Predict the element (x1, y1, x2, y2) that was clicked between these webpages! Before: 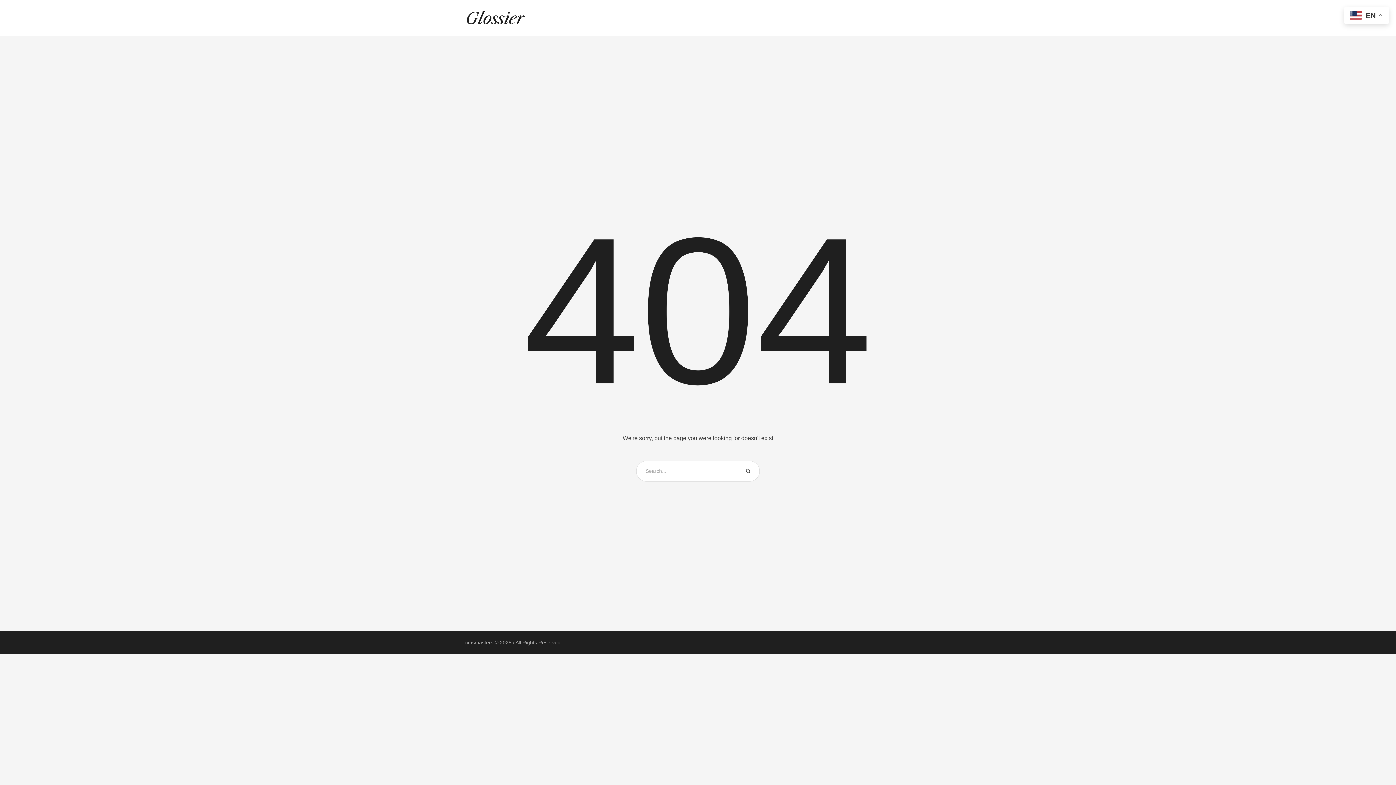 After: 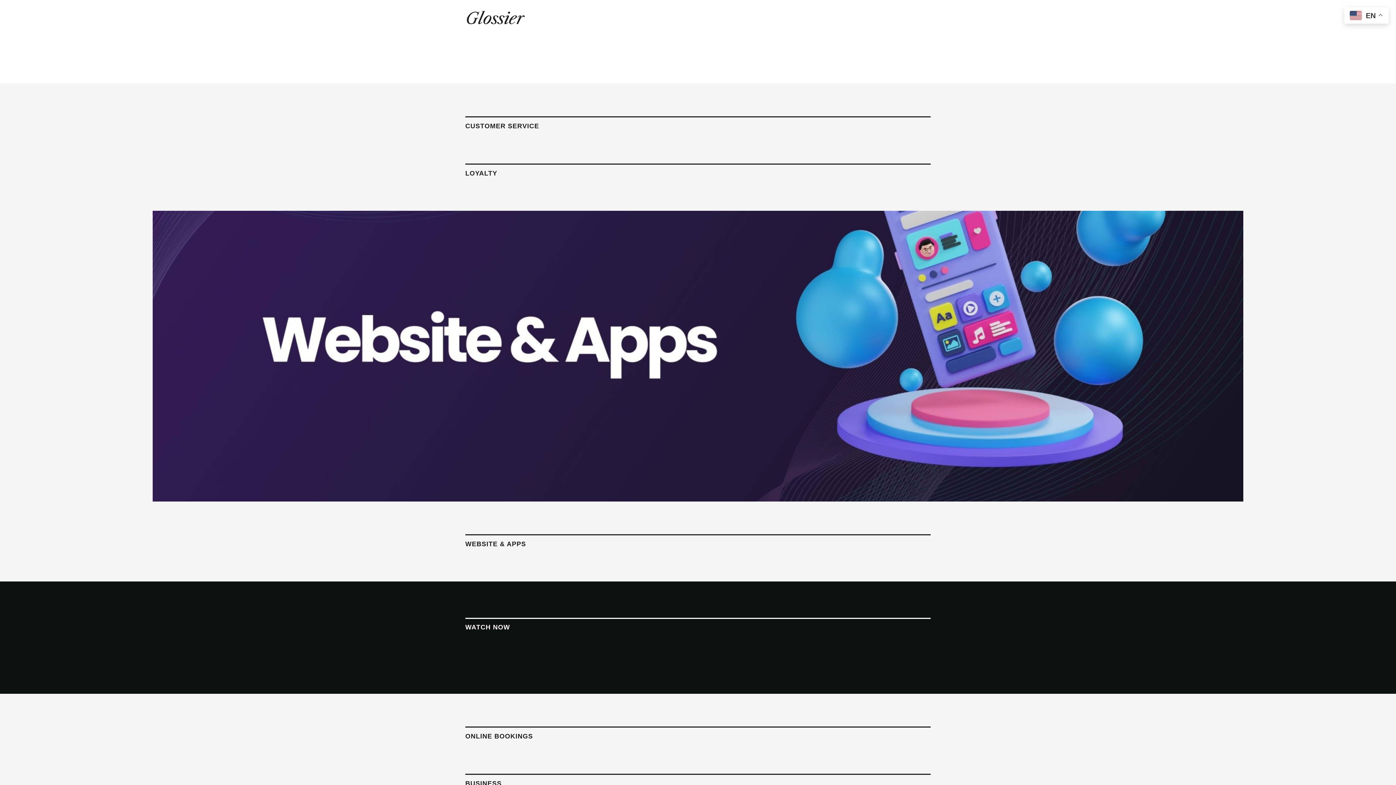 Action: bbox: (465, 8, 525, 28)